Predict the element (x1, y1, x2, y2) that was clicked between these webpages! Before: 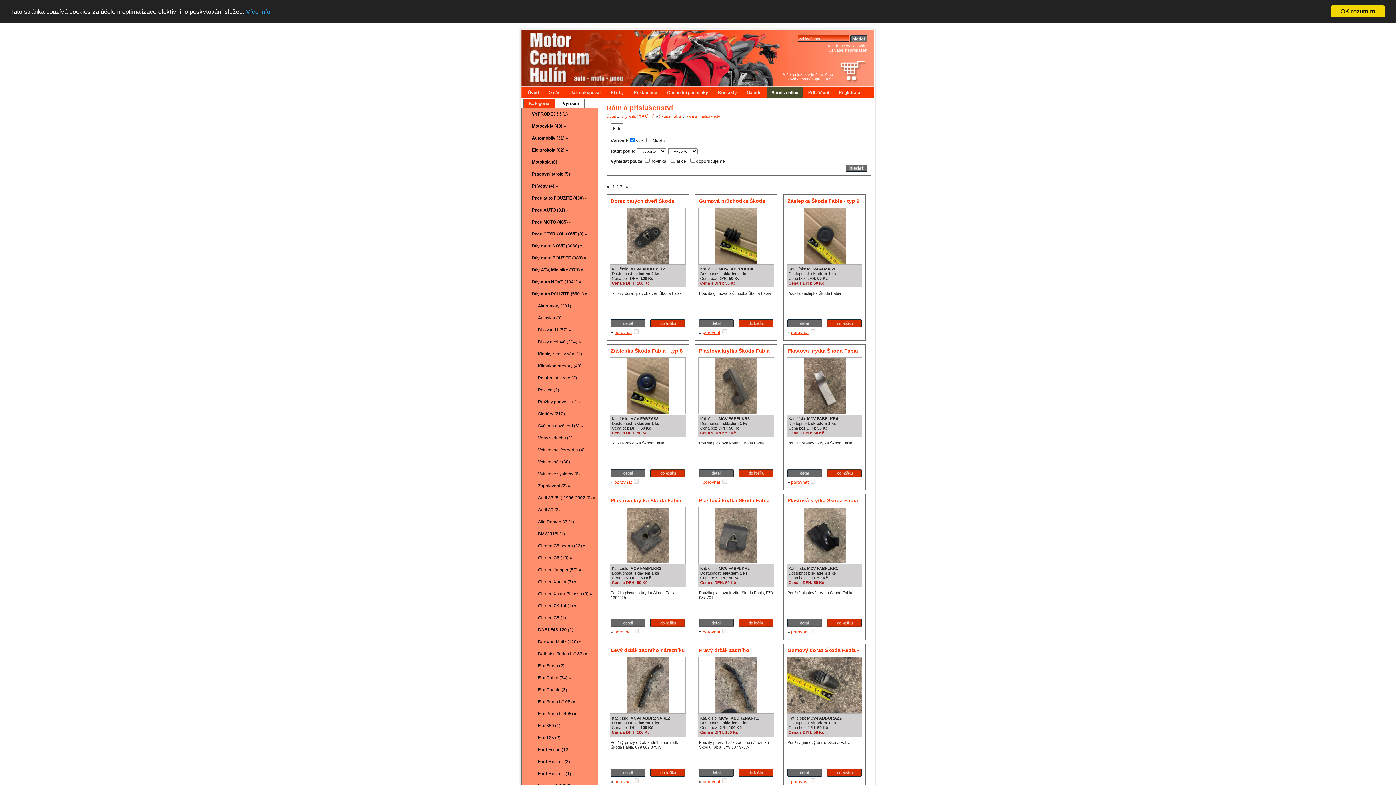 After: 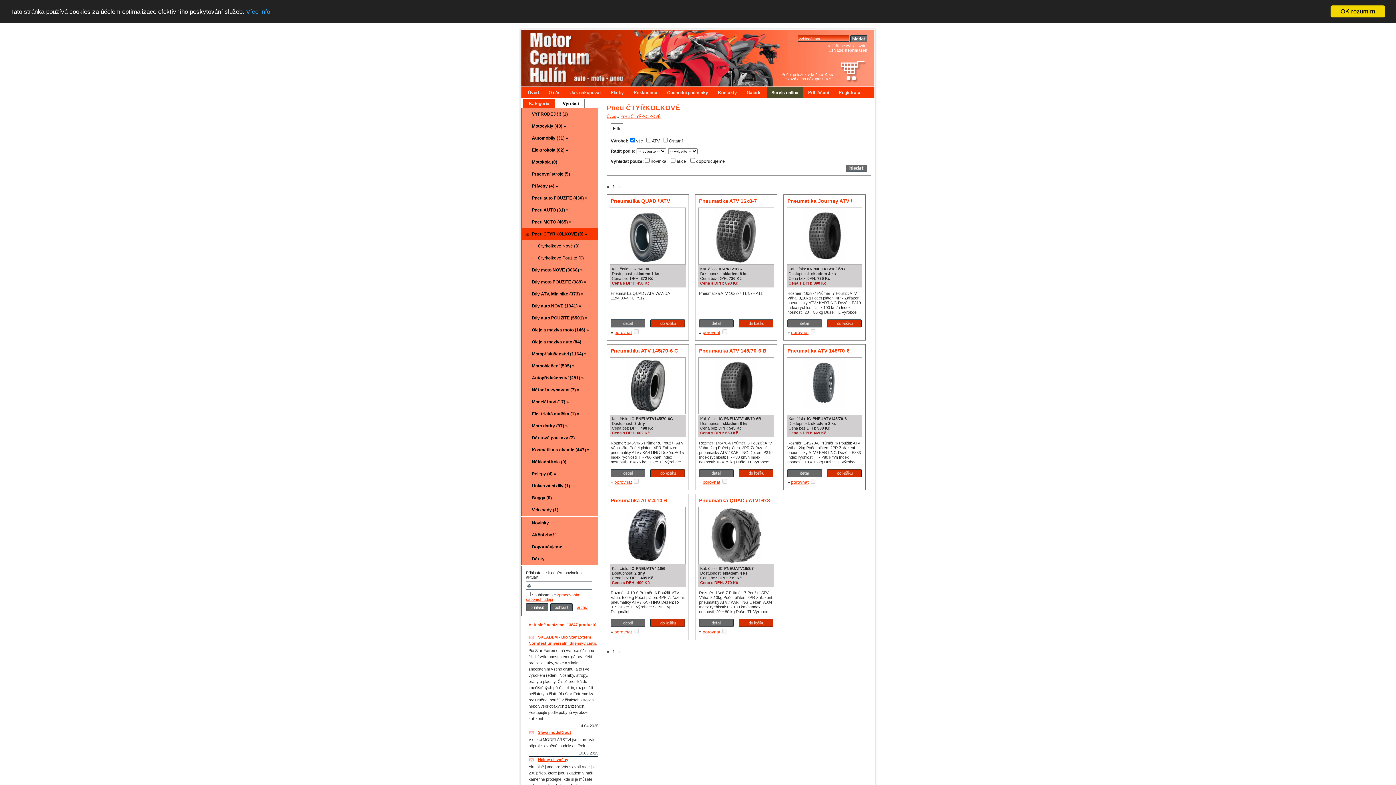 Action: bbox: (521, 228, 598, 240) label: Pneu ČTYŘKOLKOVÉ (8) »